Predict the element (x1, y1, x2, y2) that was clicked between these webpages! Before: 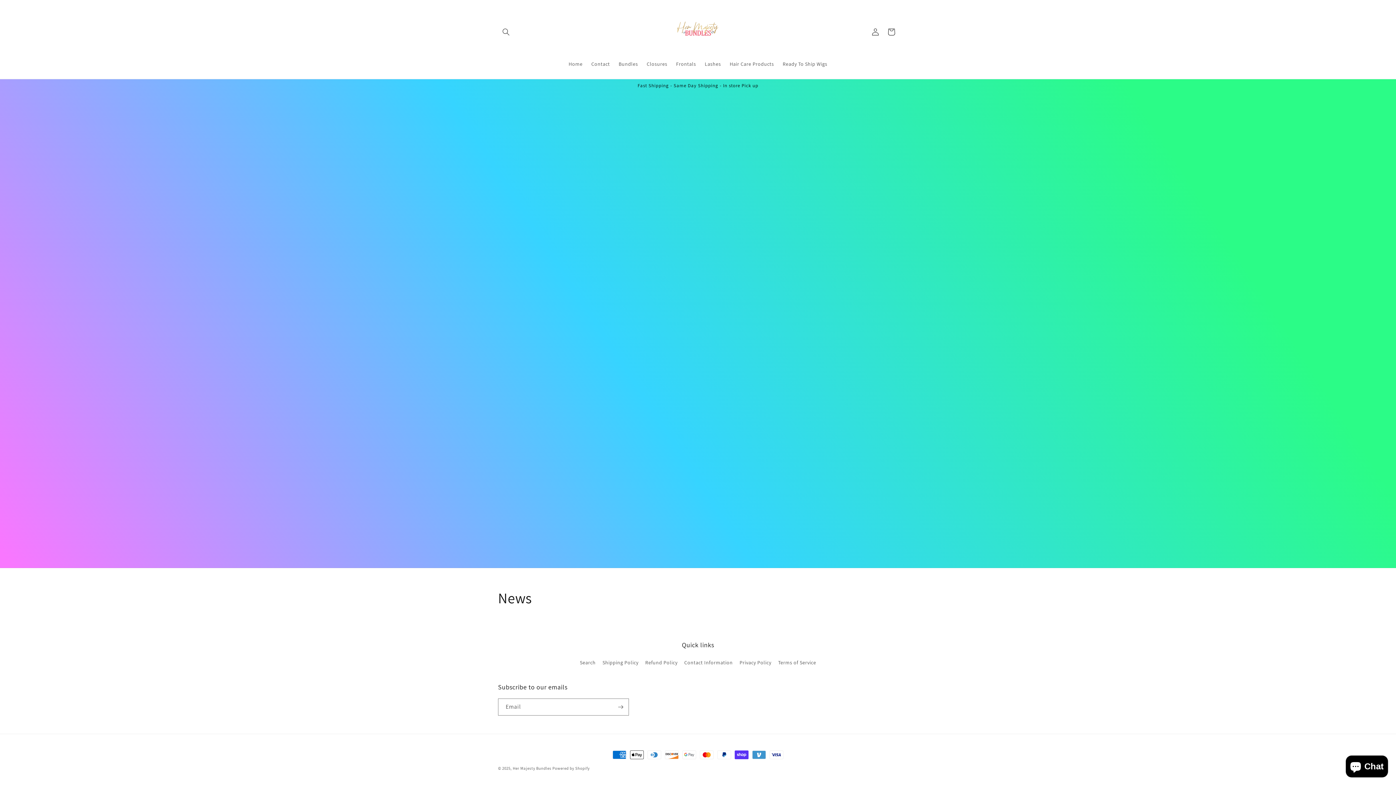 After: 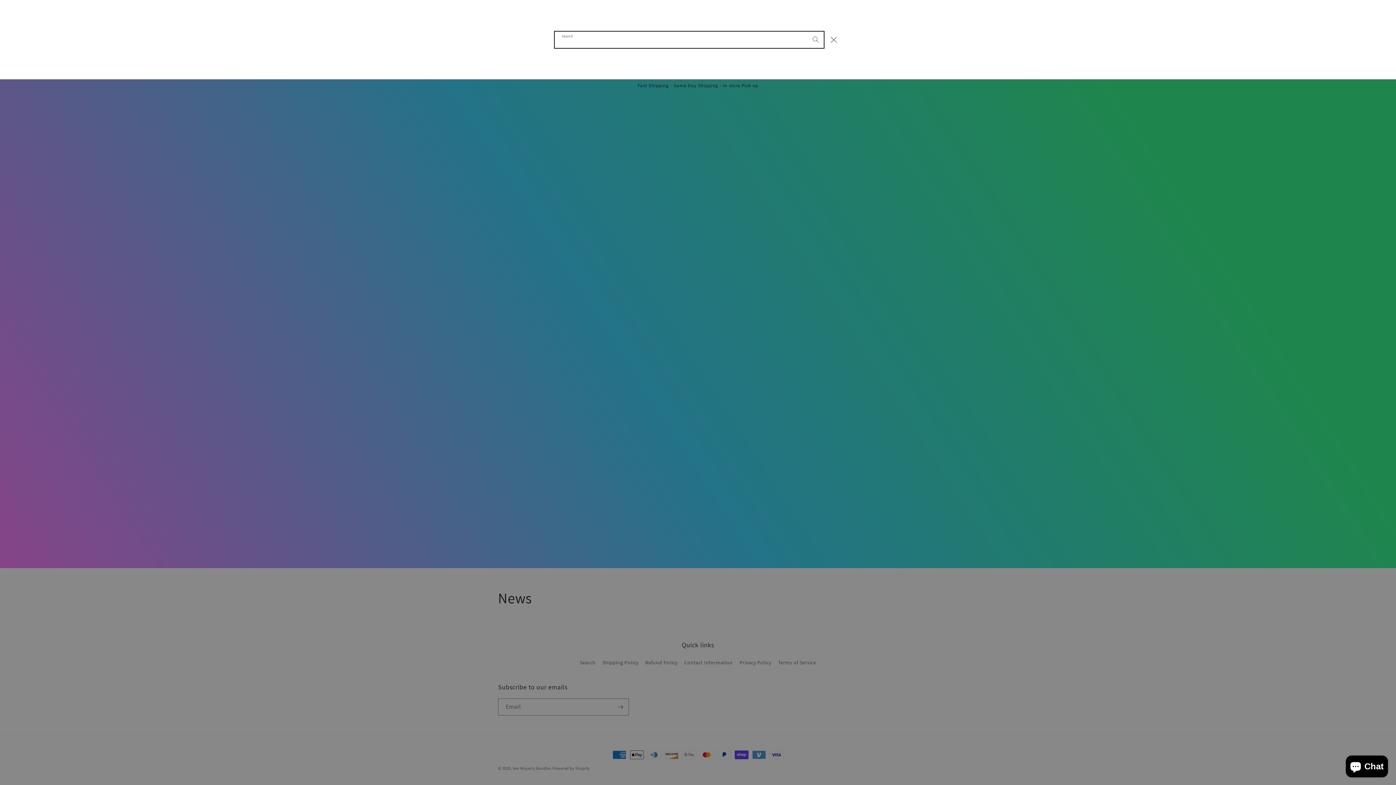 Action: bbox: (498, 23, 514, 39) label: Search